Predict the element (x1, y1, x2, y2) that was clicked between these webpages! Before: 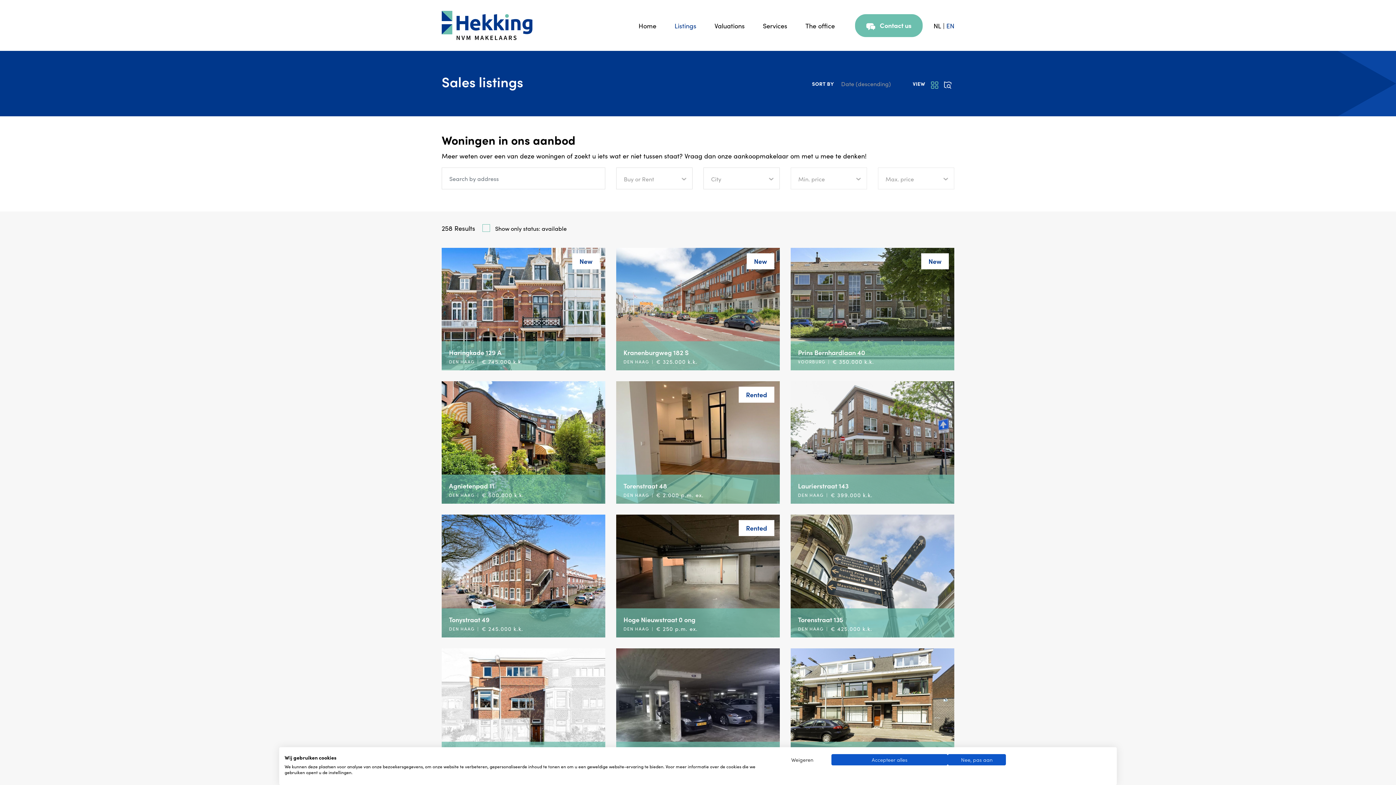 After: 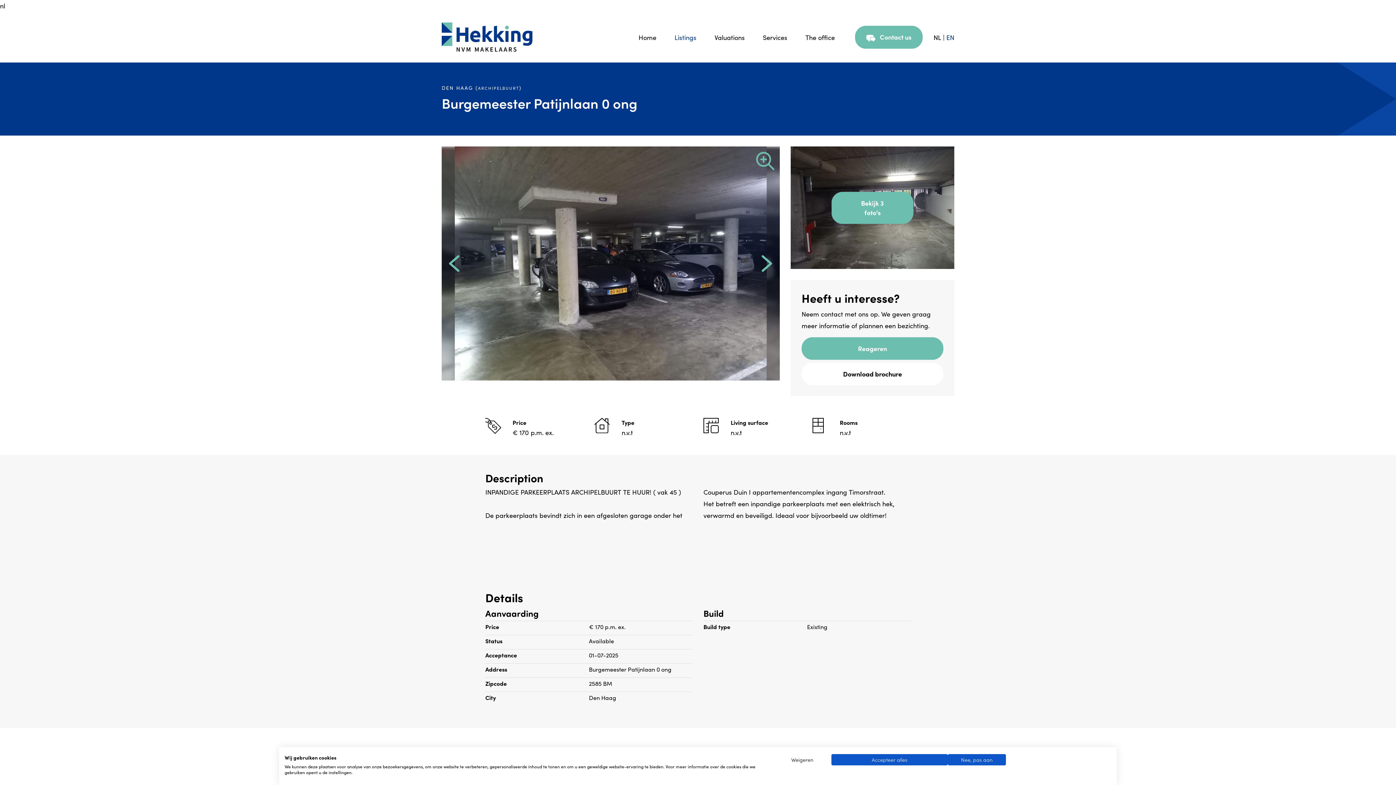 Action: bbox: (616, 648, 779, 771)